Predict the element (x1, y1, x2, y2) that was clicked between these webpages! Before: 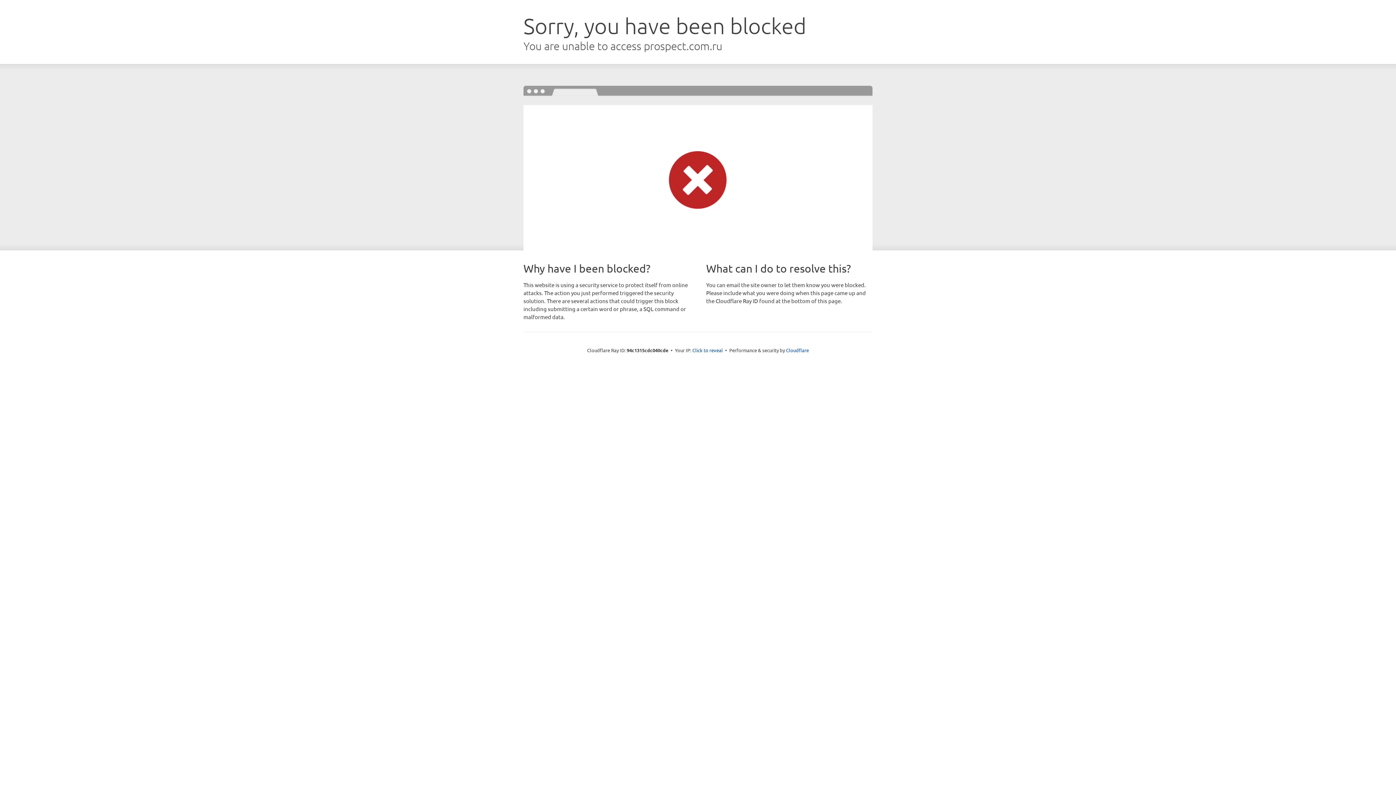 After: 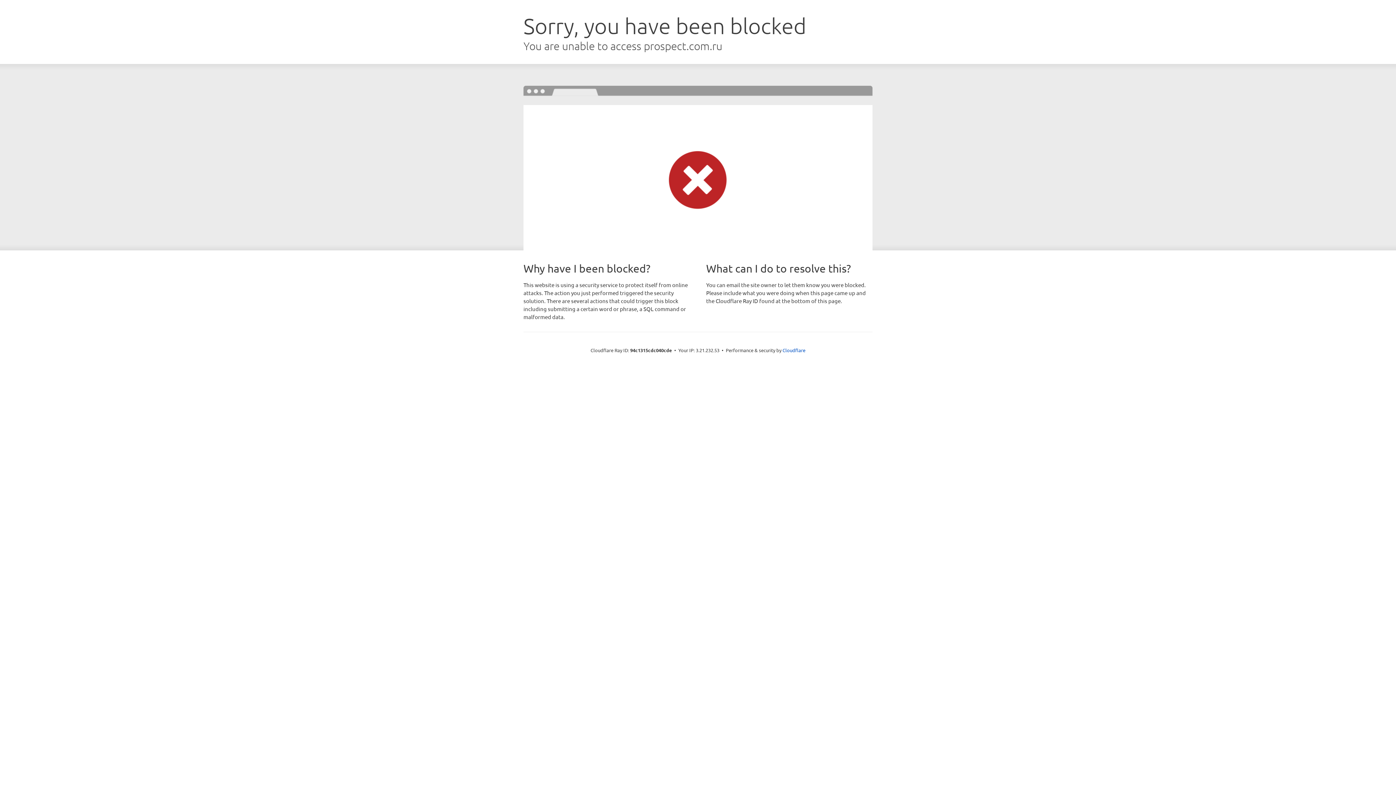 Action: label: Click to reveal bbox: (692, 346, 723, 353)